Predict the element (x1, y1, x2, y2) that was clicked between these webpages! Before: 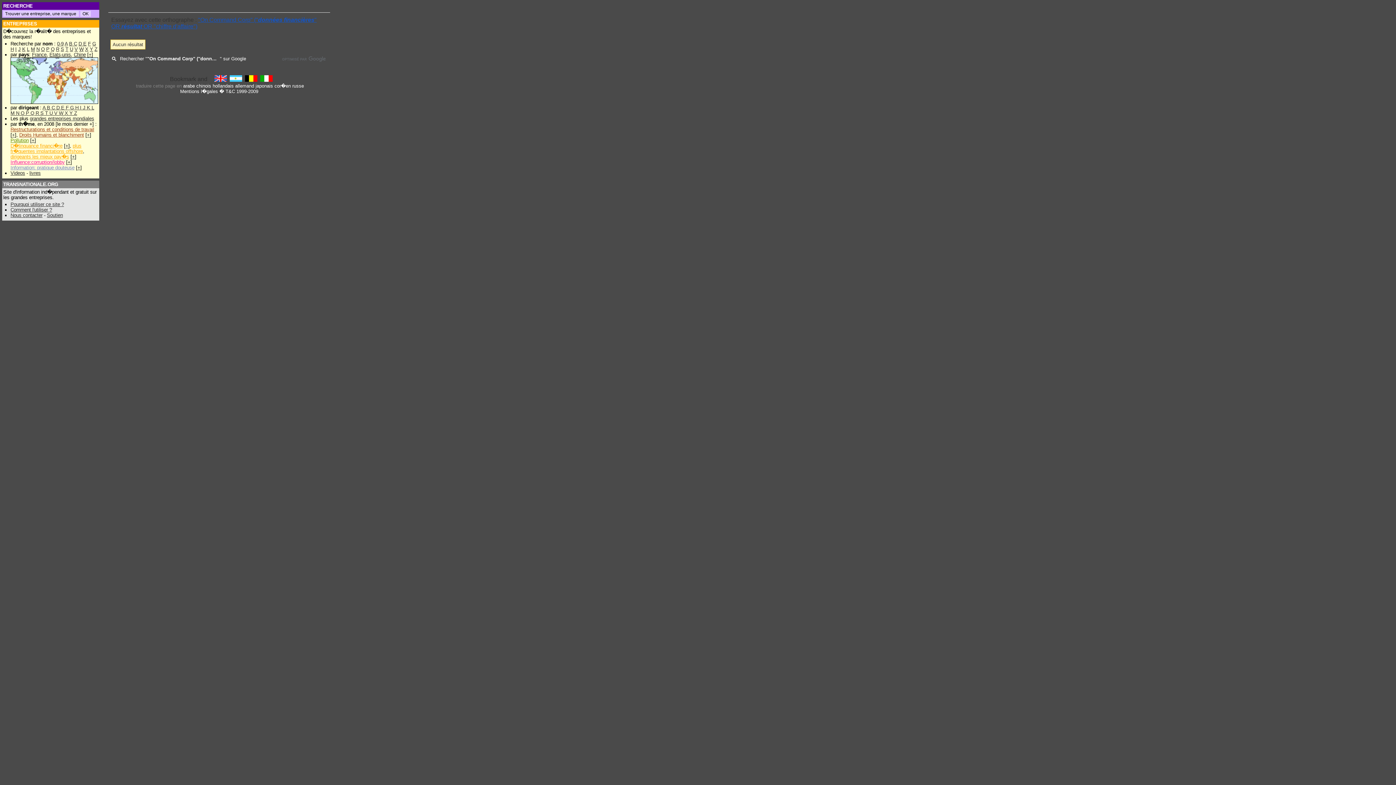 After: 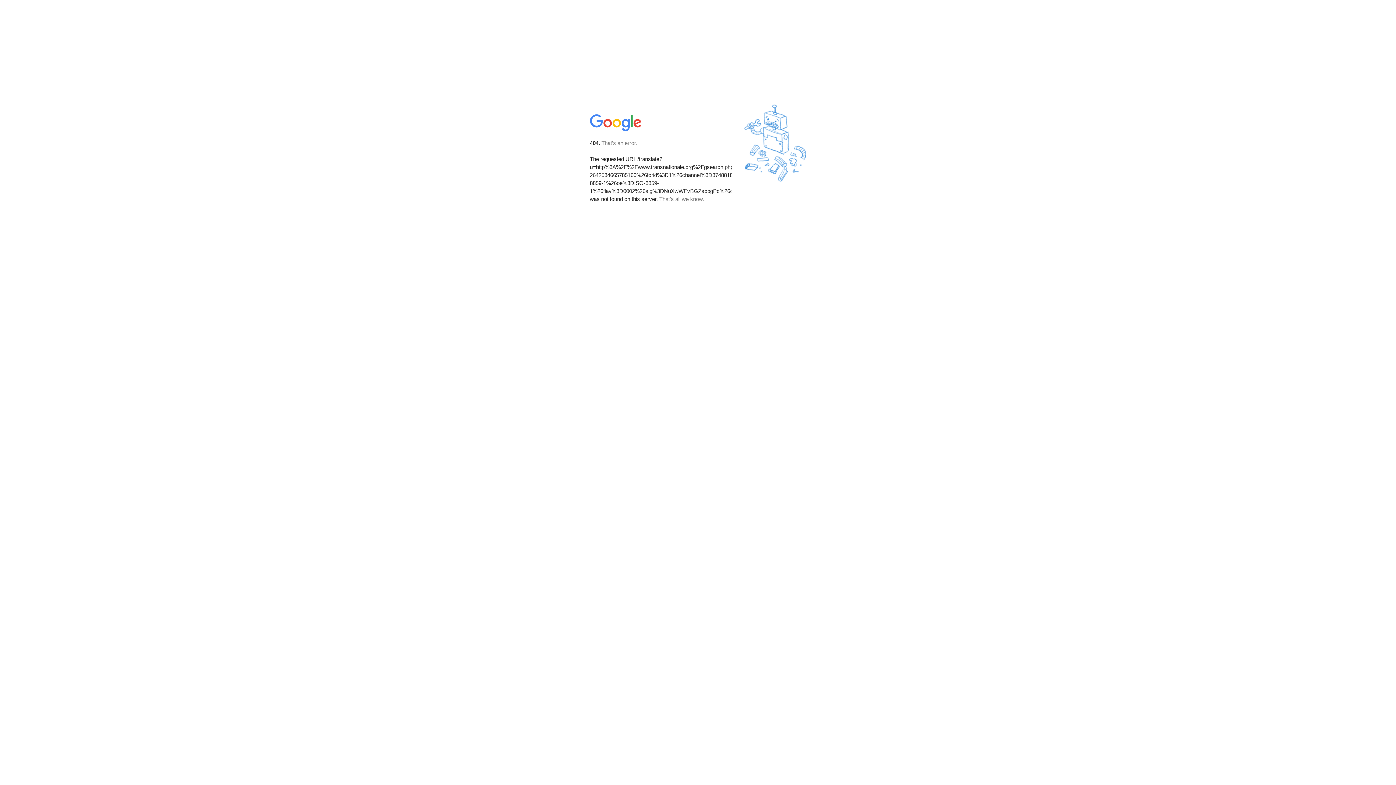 Action: label: arabe bbox: (183, 83, 194, 88)